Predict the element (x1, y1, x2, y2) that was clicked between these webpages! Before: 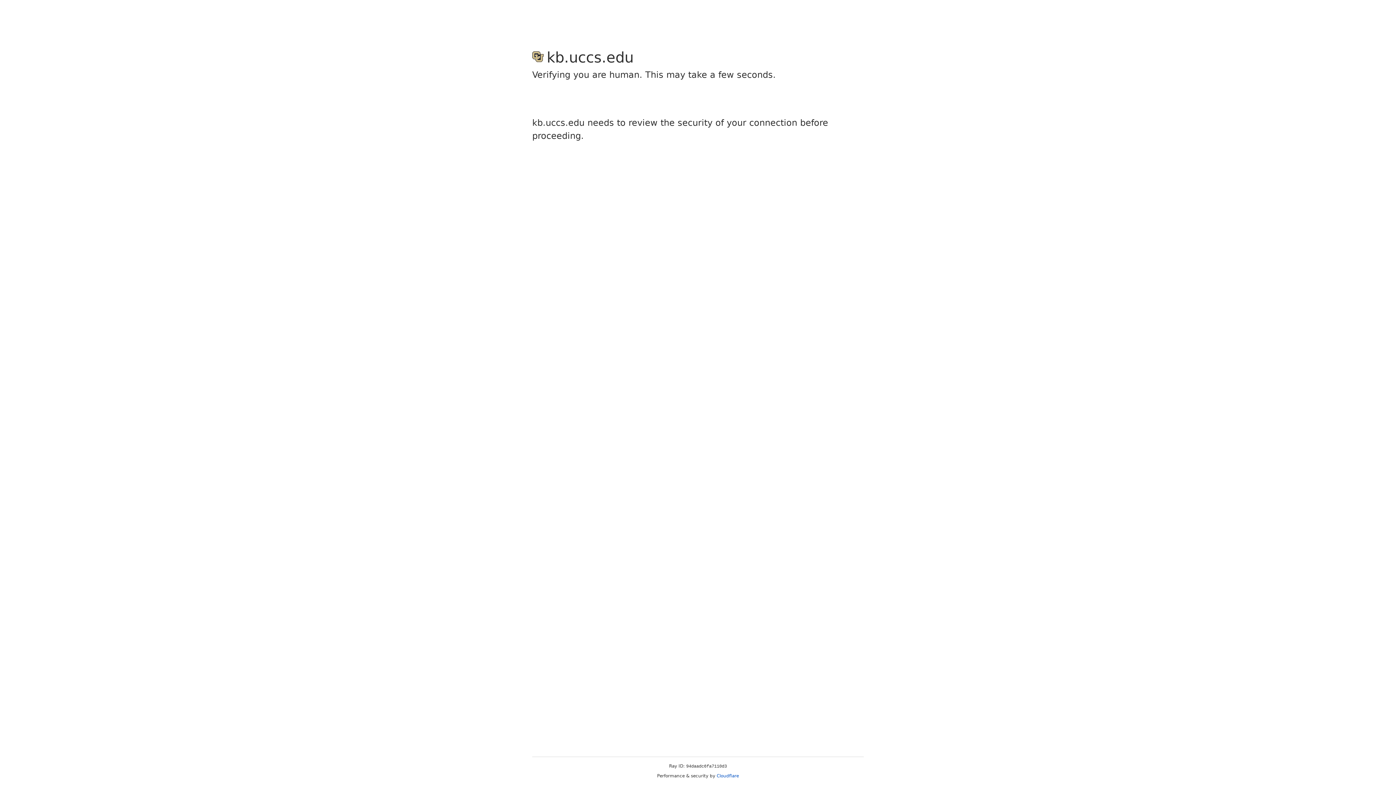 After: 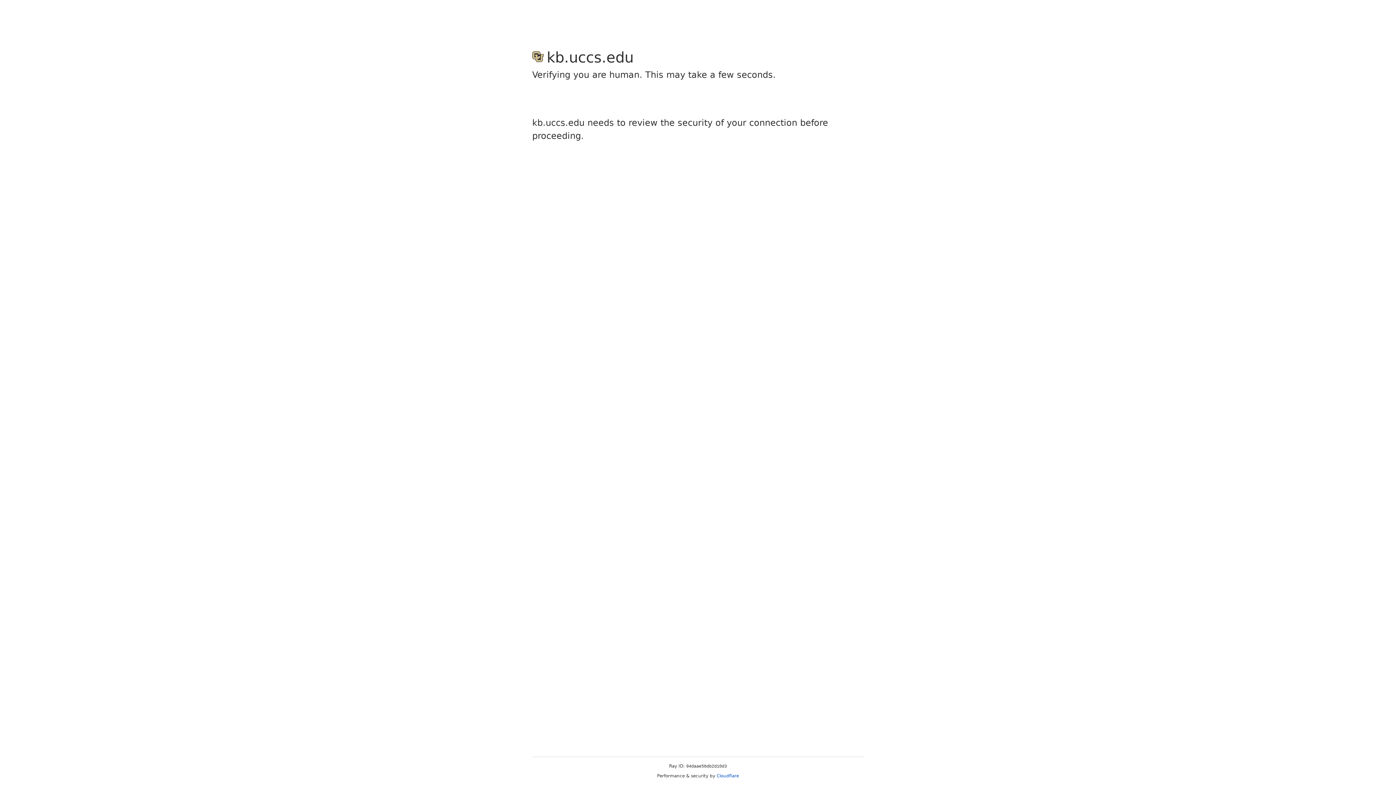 Action: label: Cloudflare bbox: (716, 773, 739, 778)